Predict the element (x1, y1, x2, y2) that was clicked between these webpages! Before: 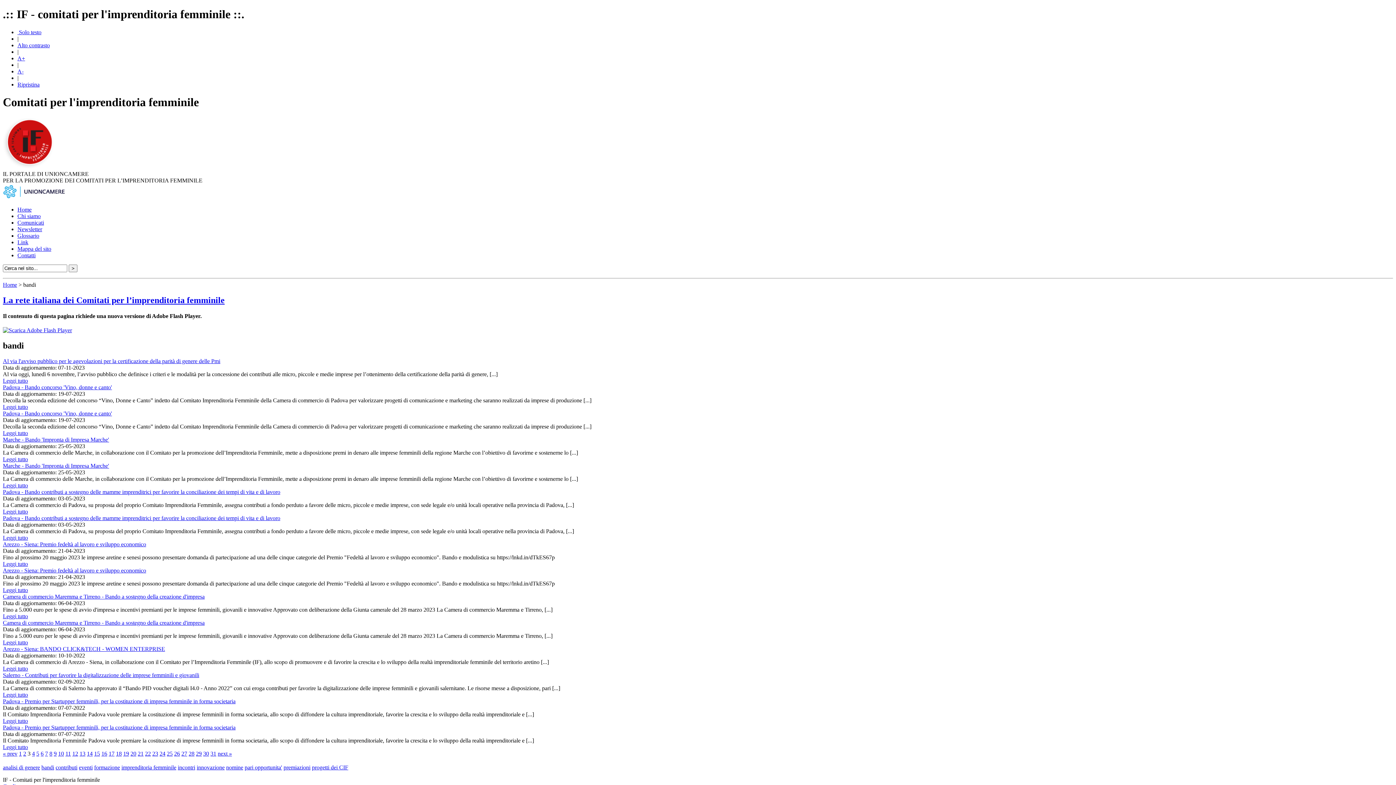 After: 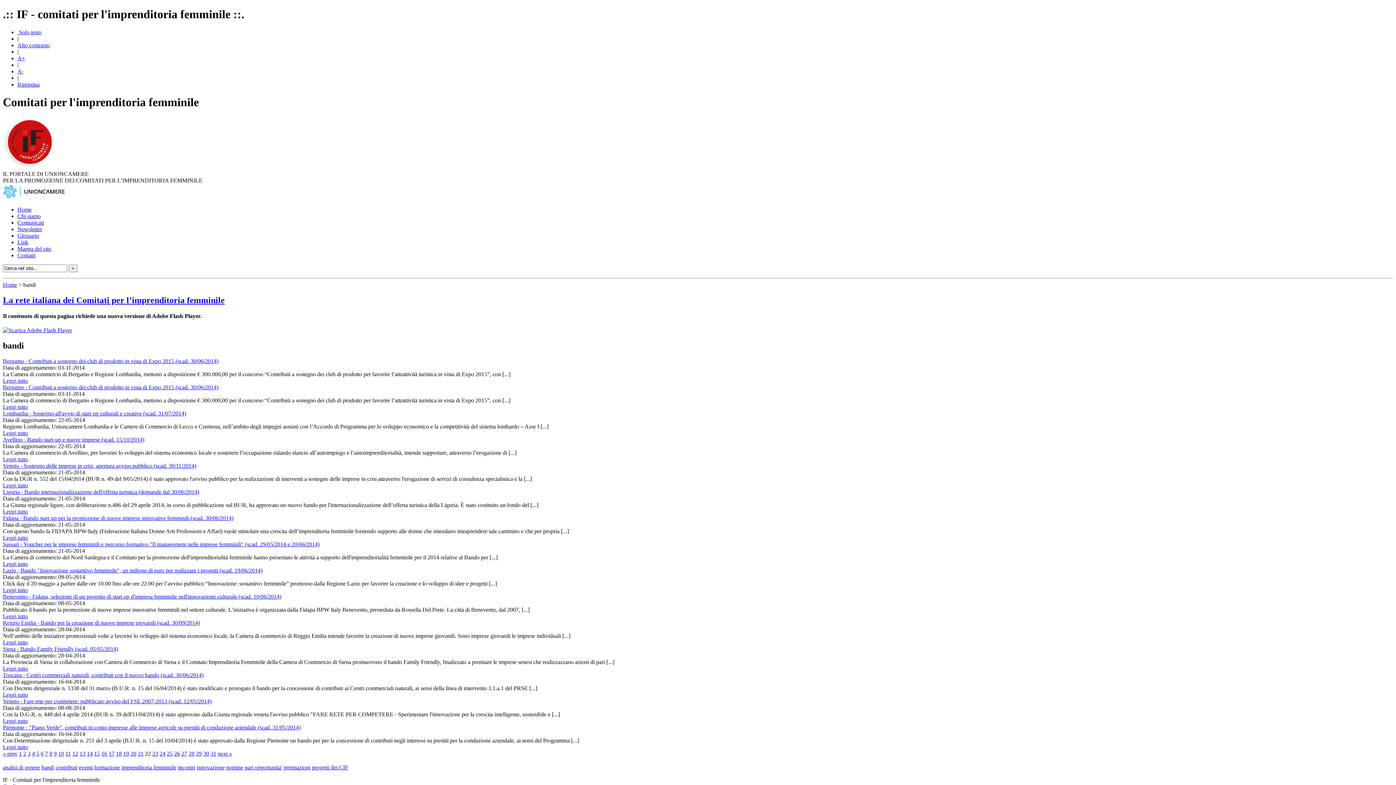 Action: label: 22 bbox: (145, 750, 150, 757)